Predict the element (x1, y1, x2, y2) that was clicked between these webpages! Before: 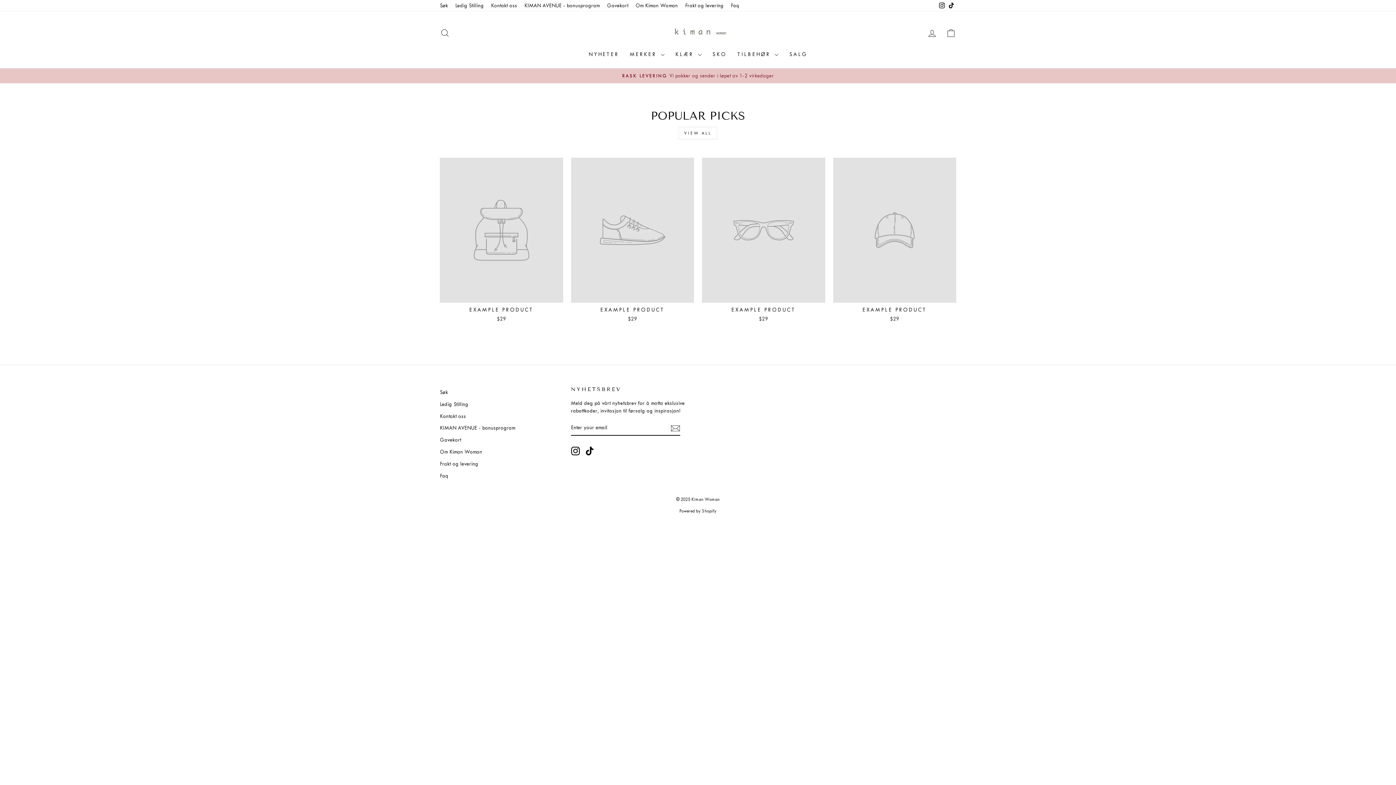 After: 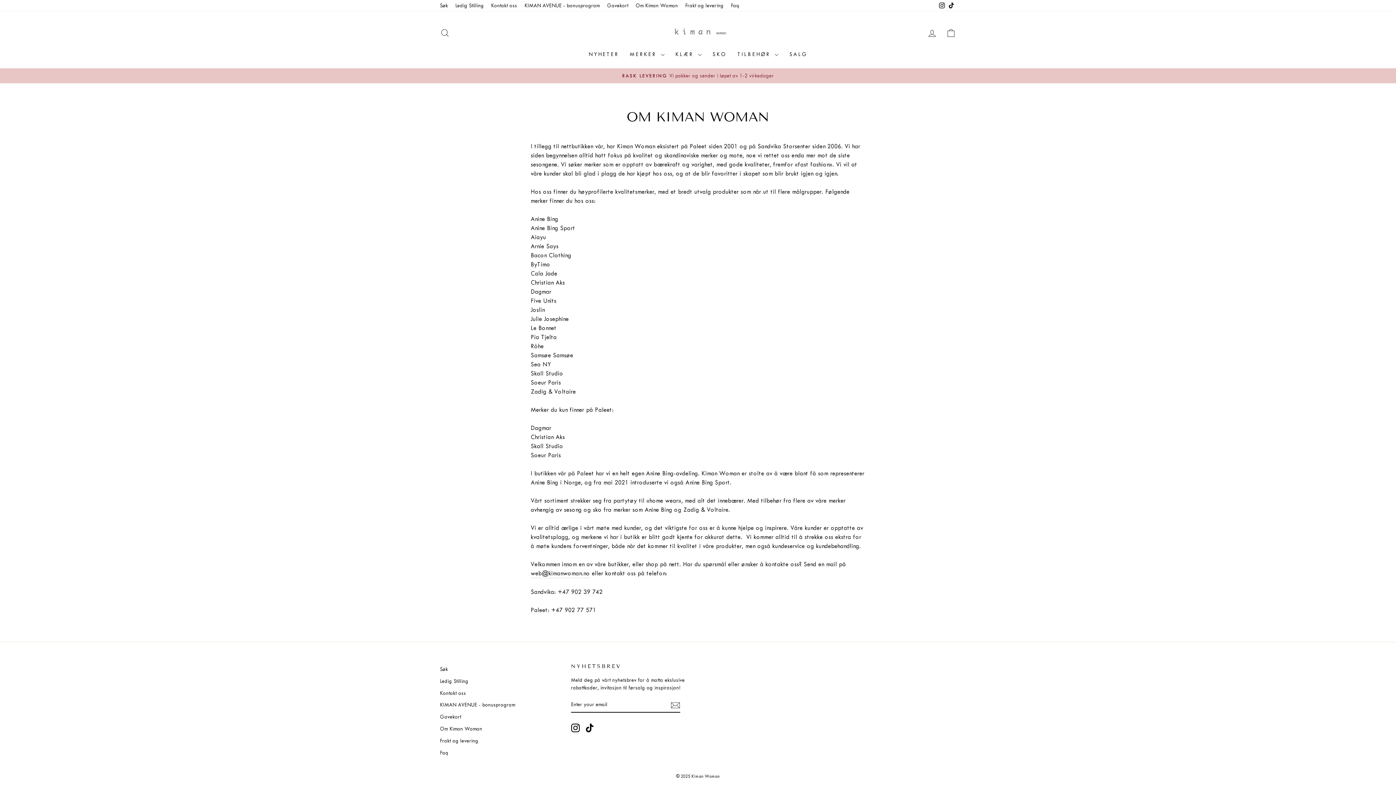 Action: label: Om Kiman Woman bbox: (632, 0, 681, 11)